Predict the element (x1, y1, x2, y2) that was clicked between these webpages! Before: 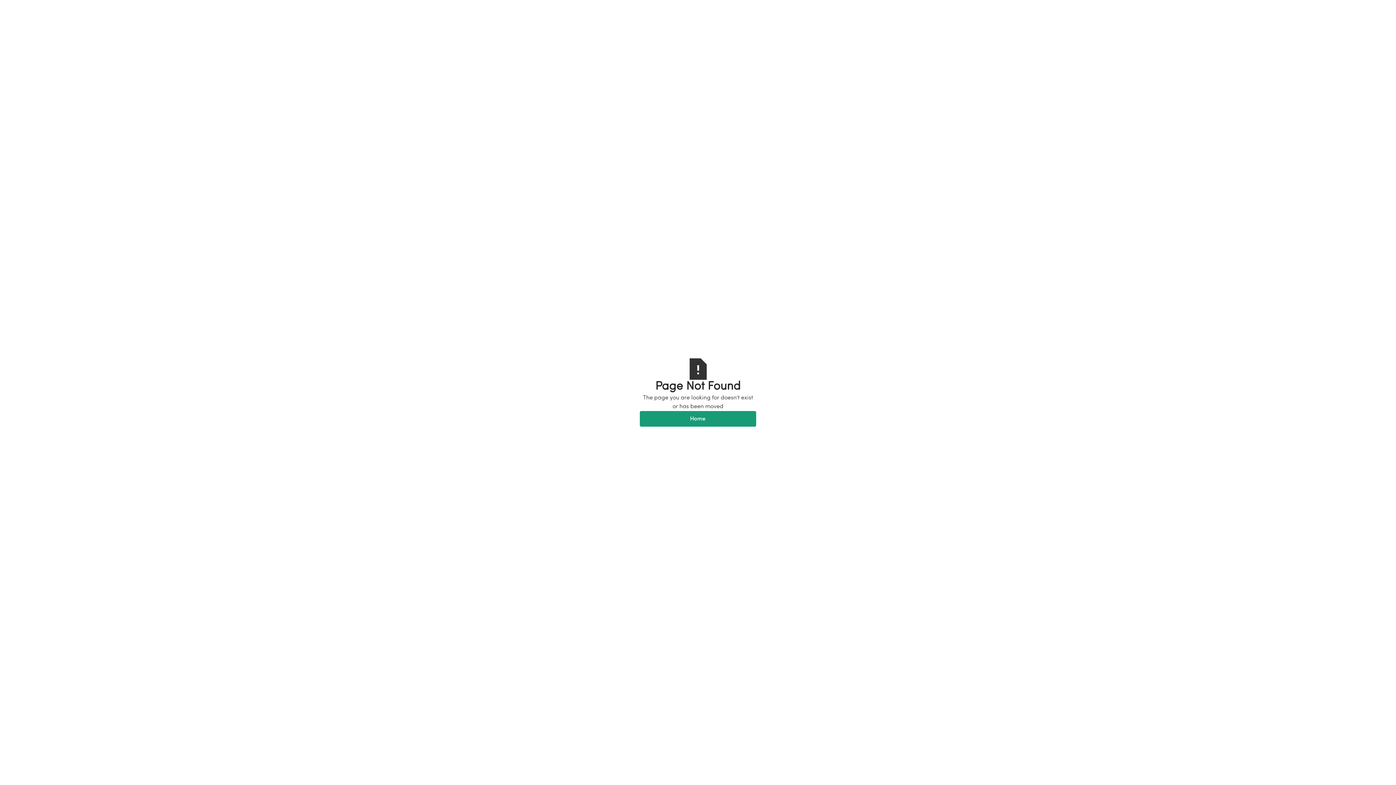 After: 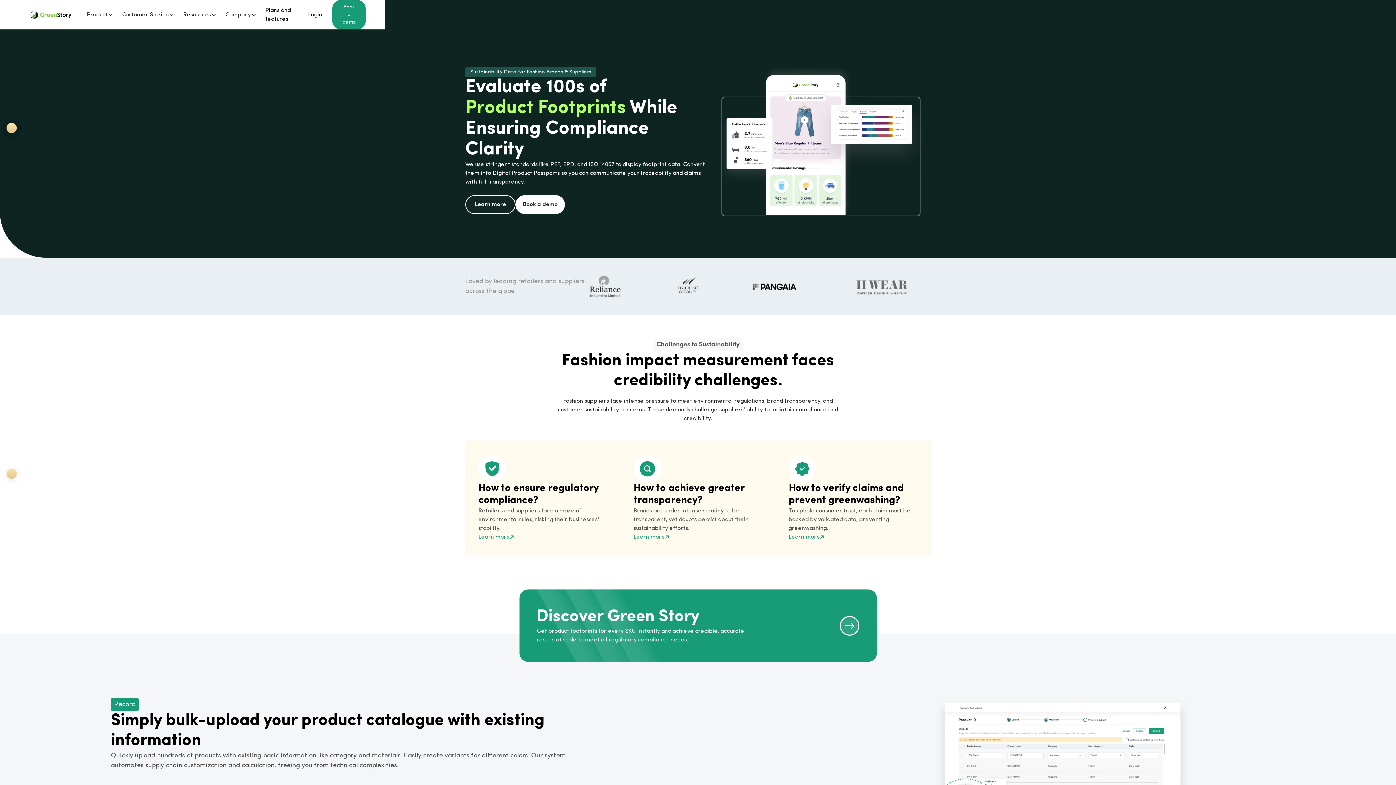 Action: label: Home bbox: (640, 411, 756, 427)